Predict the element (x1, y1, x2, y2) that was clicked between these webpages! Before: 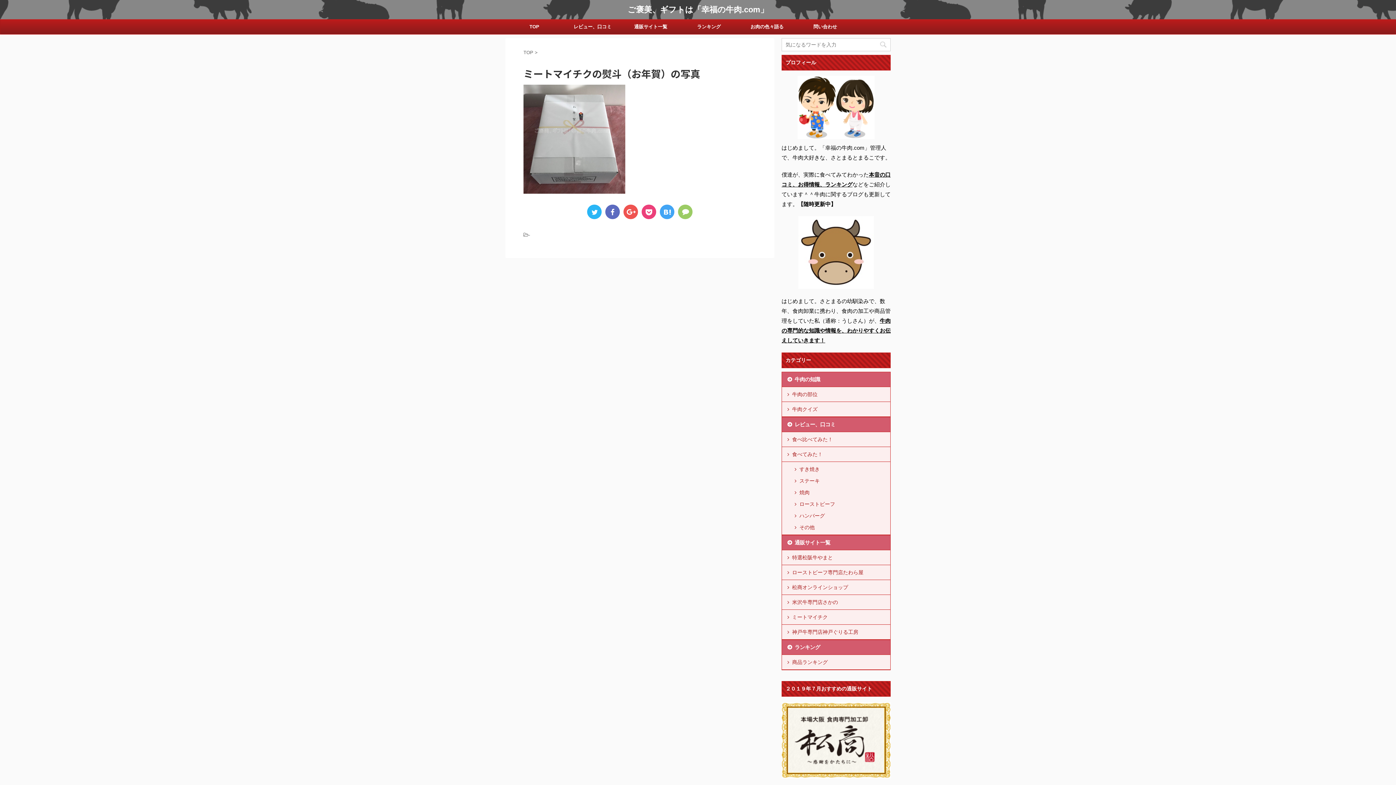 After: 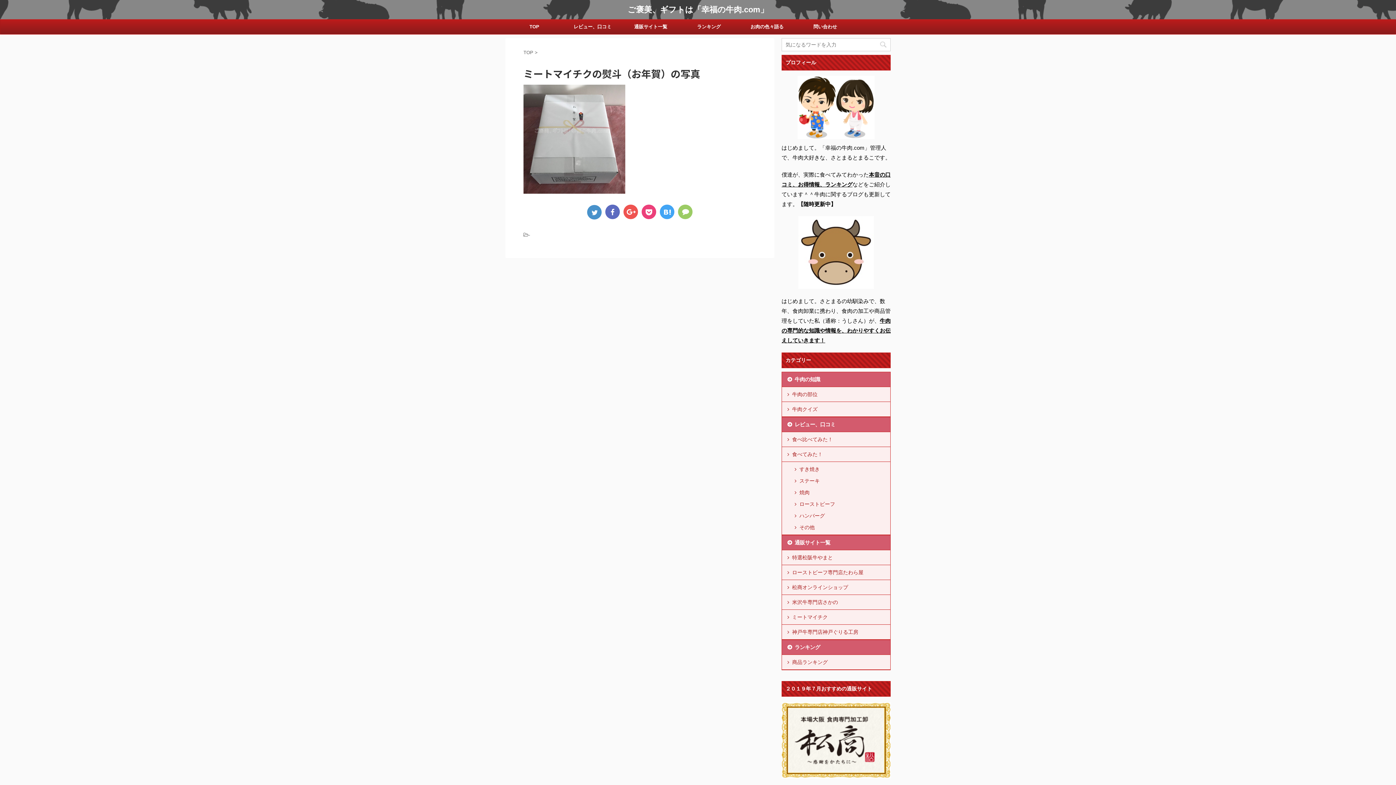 Action: bbox: (587, 204, 601, 219)